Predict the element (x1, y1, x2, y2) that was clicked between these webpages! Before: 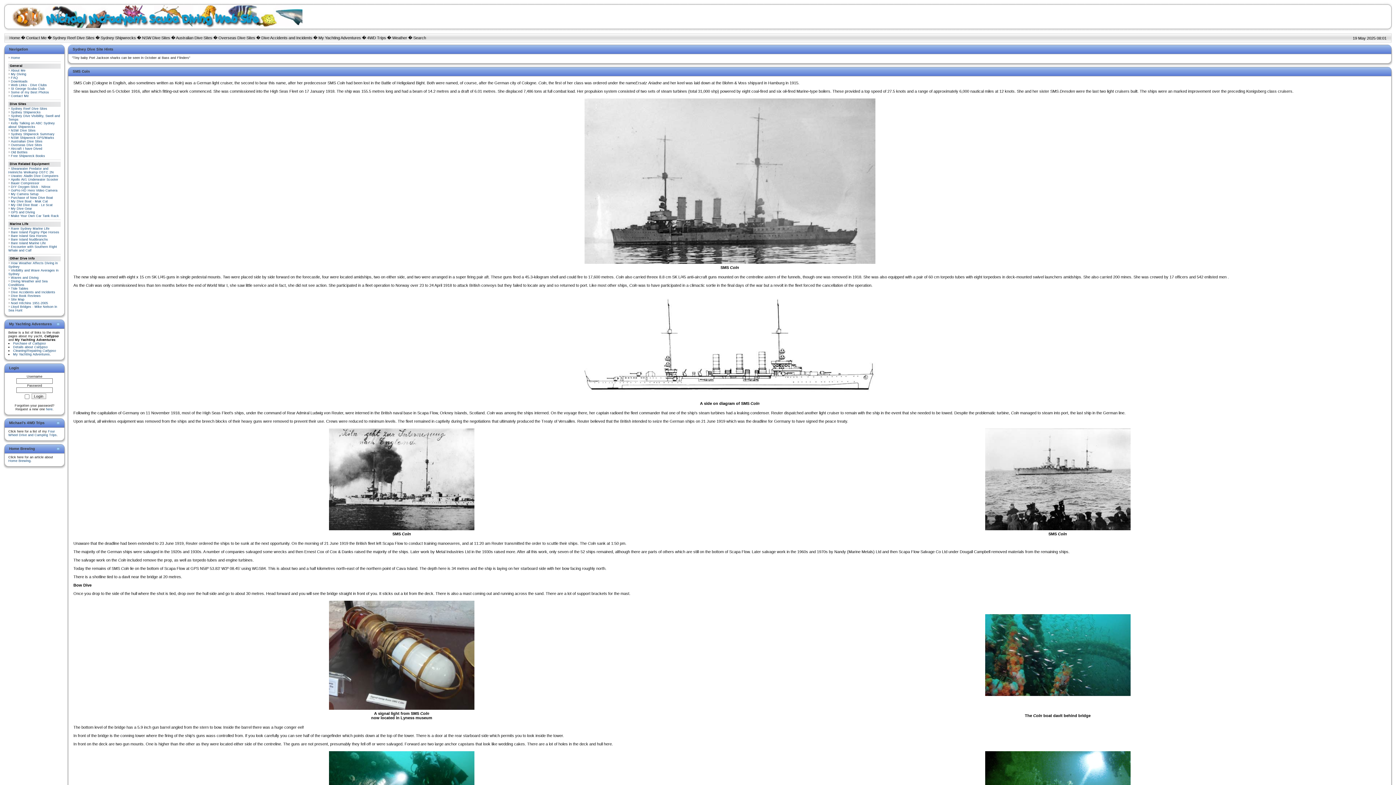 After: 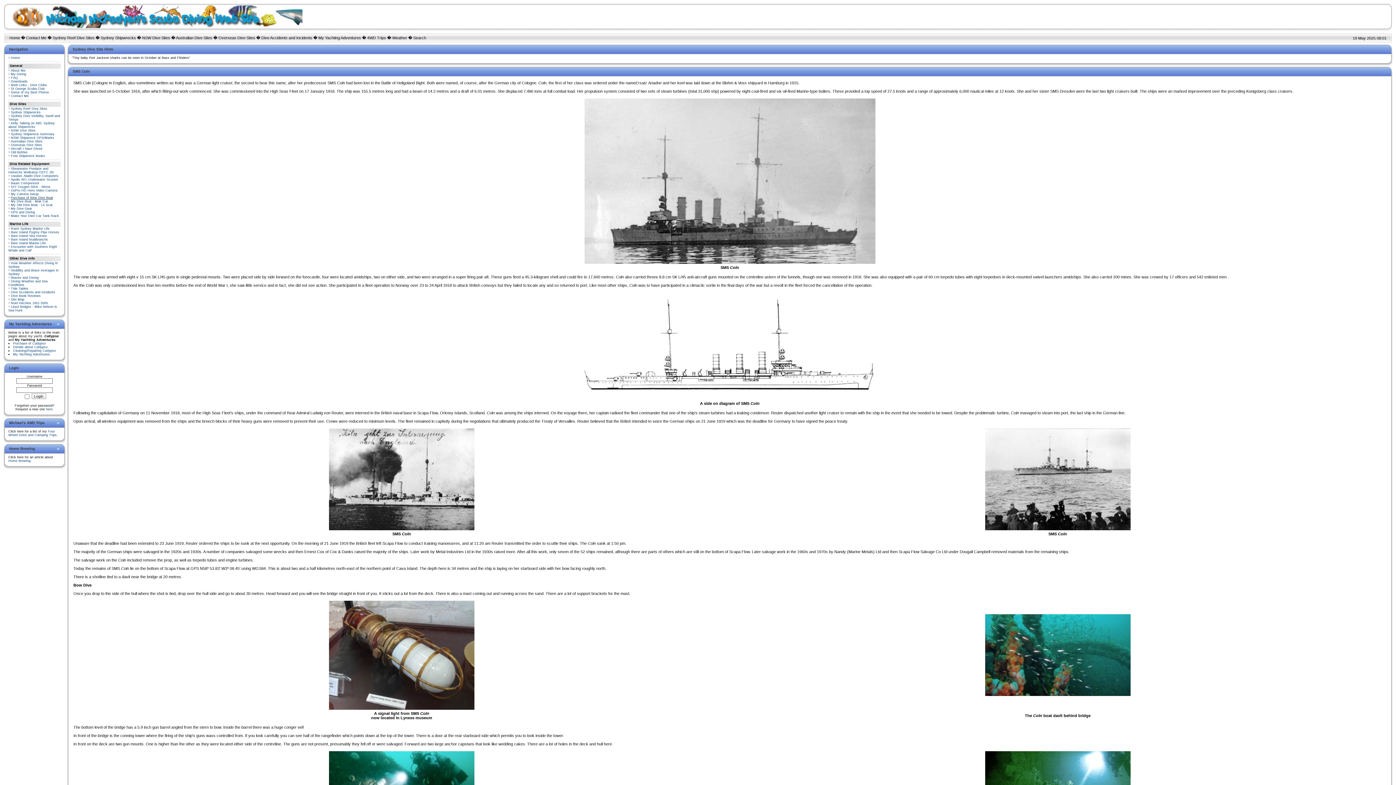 Action: label: Purchase of New Dive Boat bbox: (10, 196, 53, 199)